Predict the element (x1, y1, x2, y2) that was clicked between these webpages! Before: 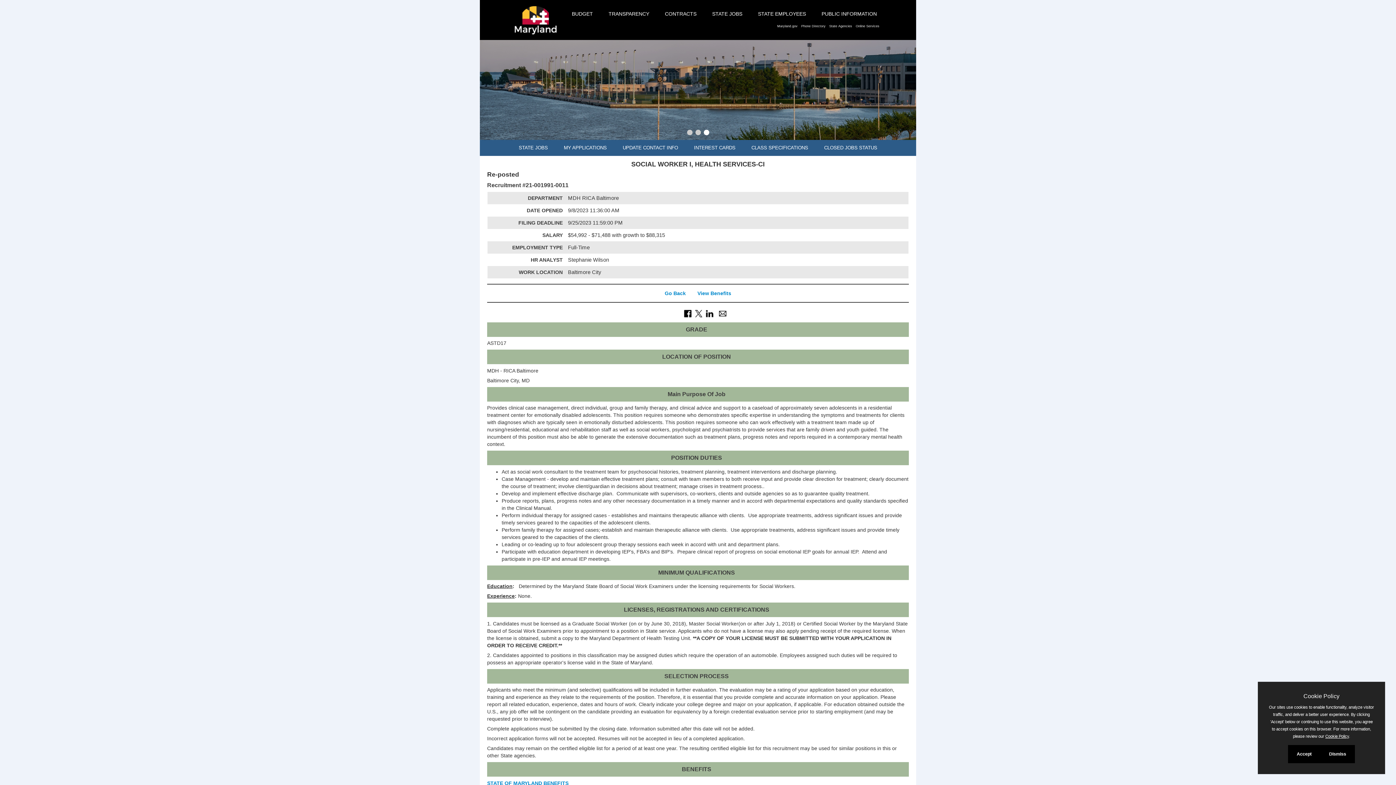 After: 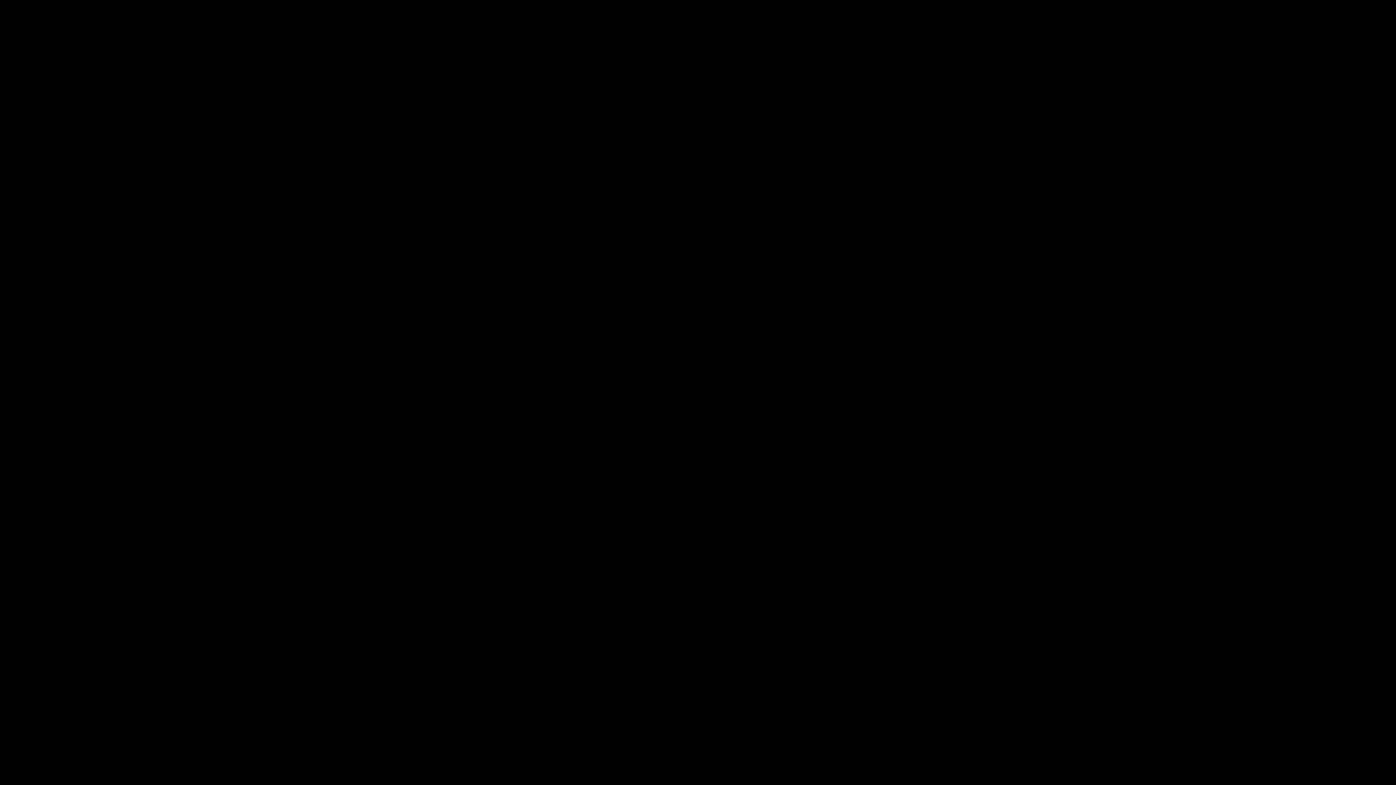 Action: label: PUBLIC INFORMATION bbox: (814, 5, 884, 21)